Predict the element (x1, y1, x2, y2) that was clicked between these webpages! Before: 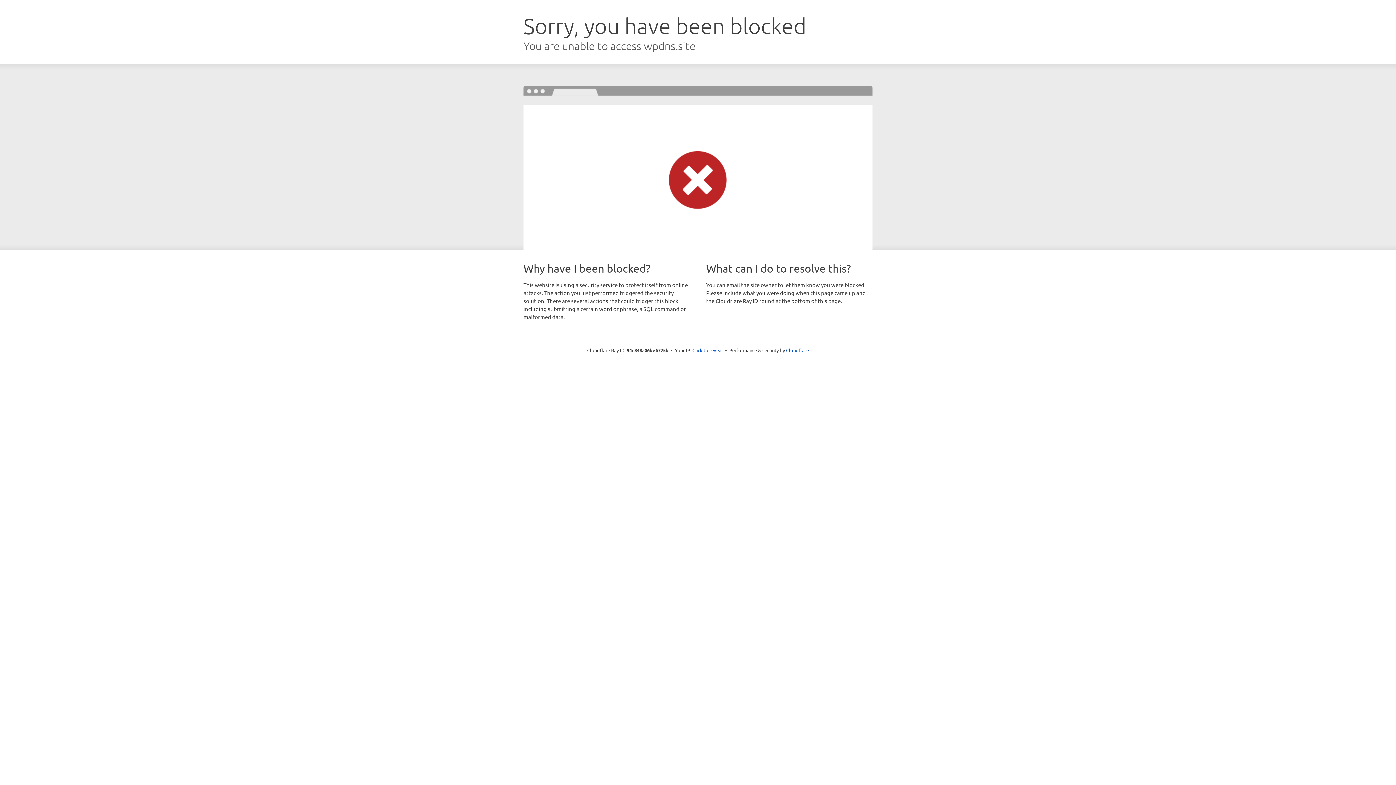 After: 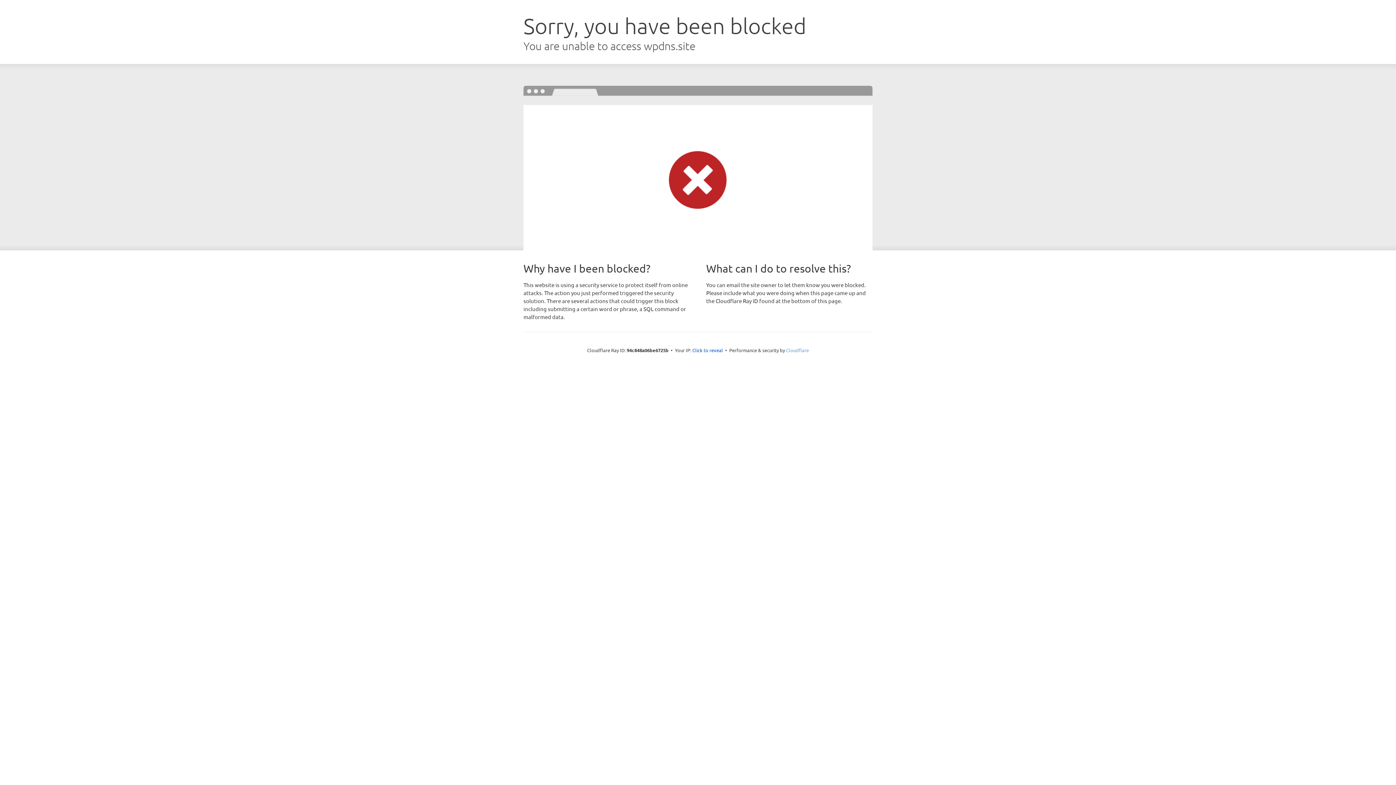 Action: bbox: (786, 347, 809, 353) label: Cloudflare